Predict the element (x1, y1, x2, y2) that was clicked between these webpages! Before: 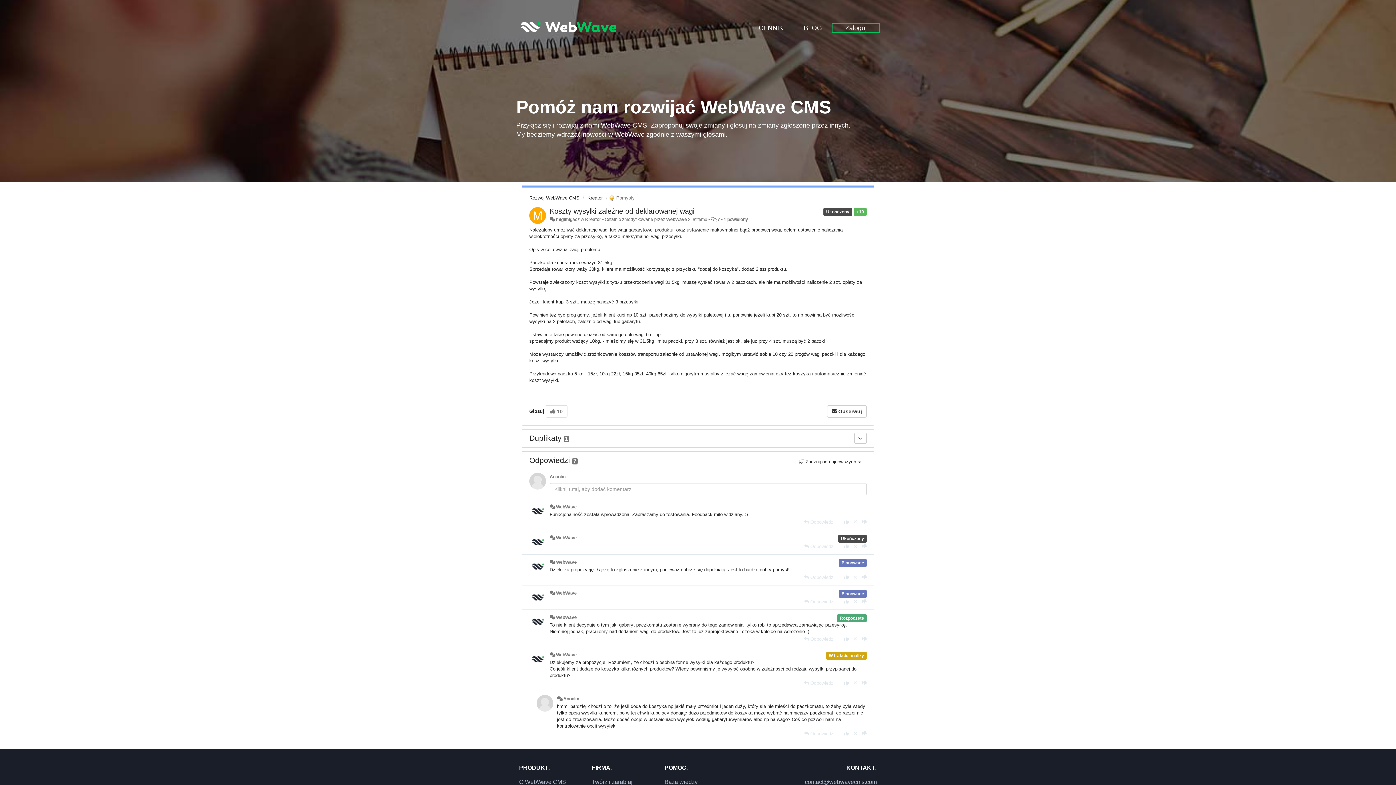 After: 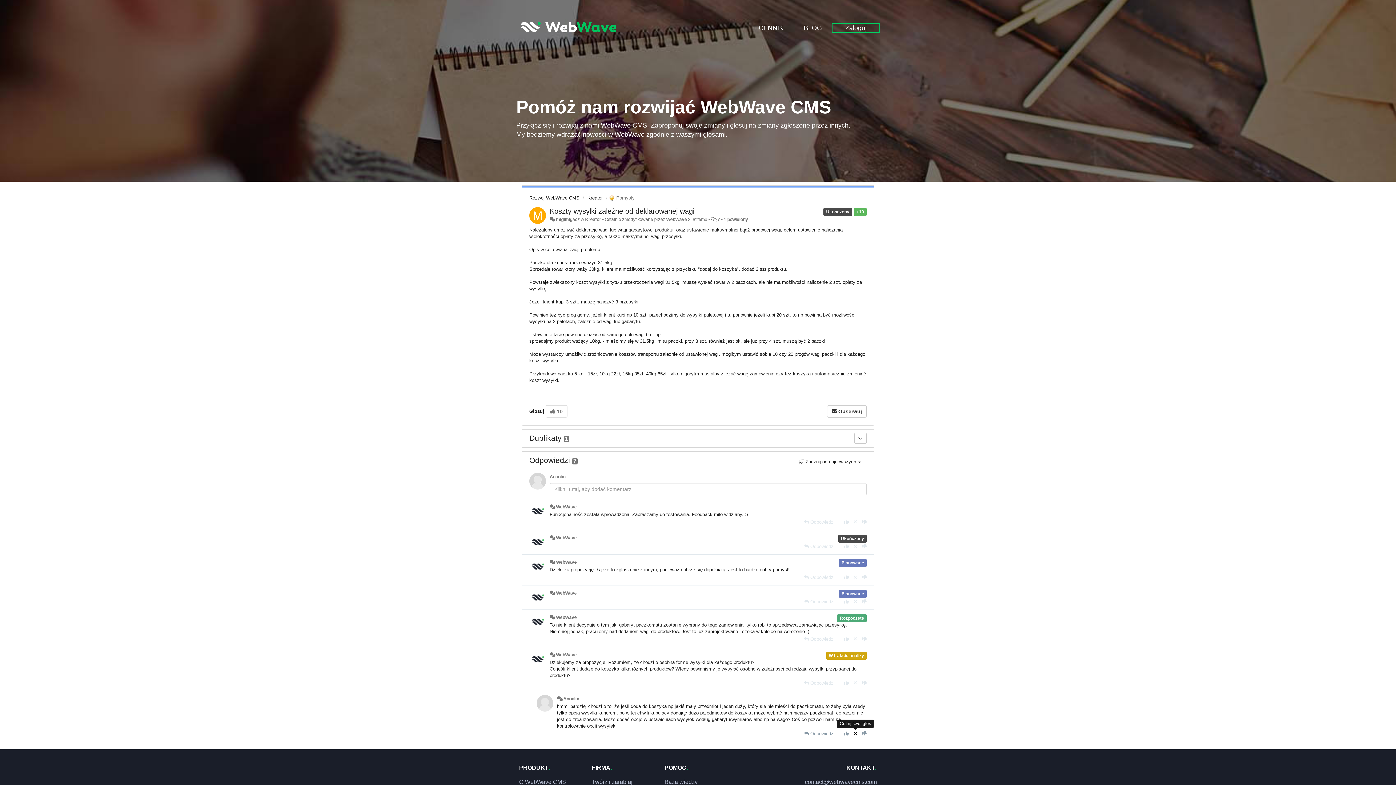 Action: bbox: (853, 731, 857, 736) label: Cofnij swój głos